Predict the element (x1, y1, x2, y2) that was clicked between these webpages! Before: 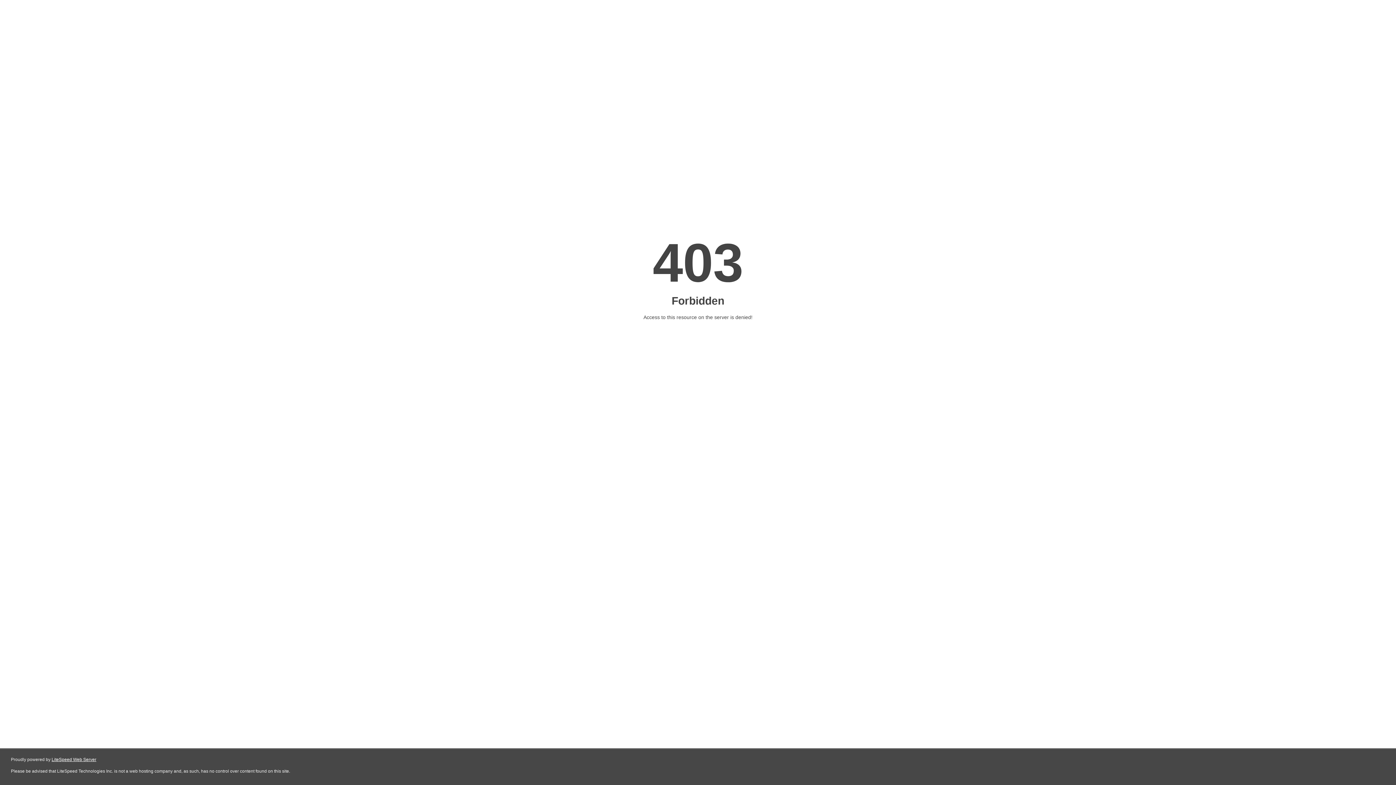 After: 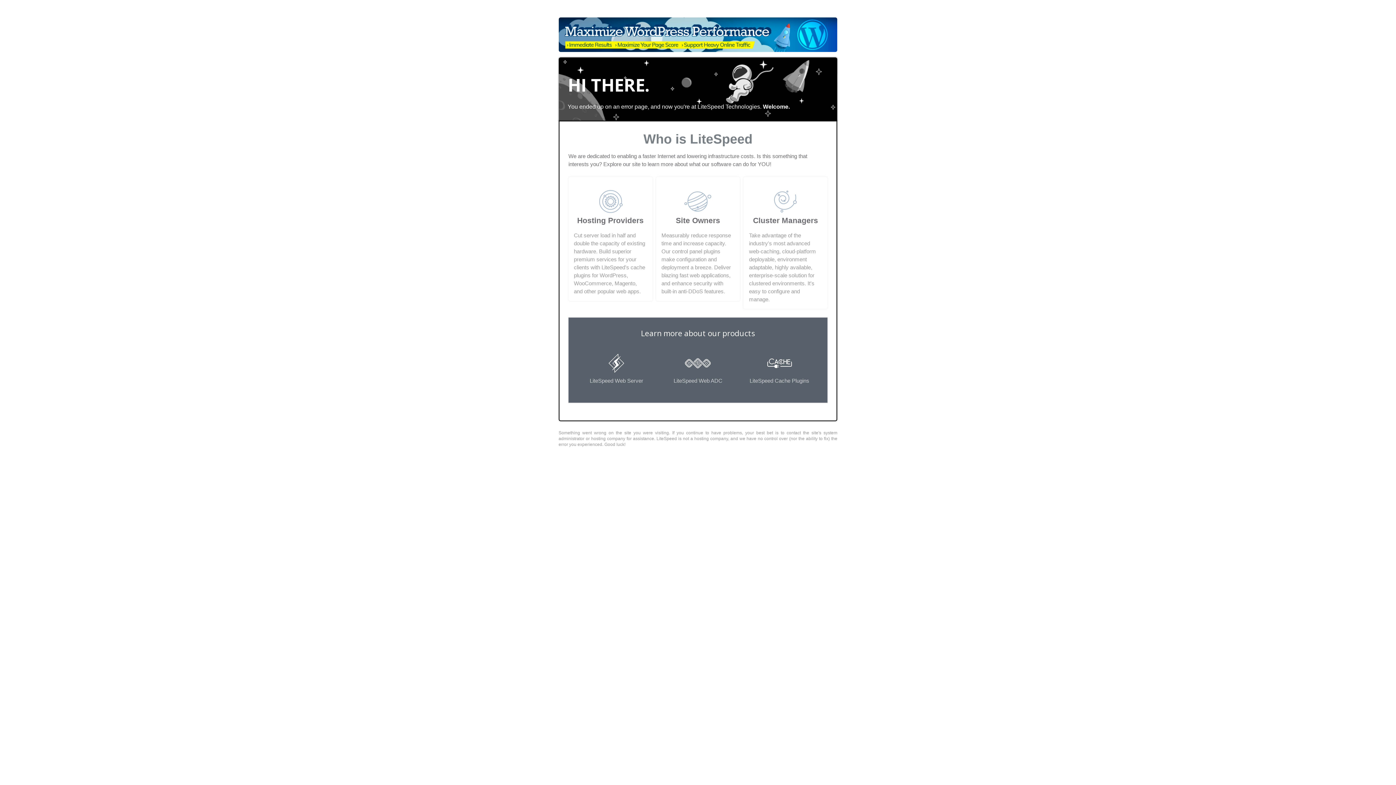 Action: label: LiteSpeed Web Server bbox: (51, 757, 96, 762)